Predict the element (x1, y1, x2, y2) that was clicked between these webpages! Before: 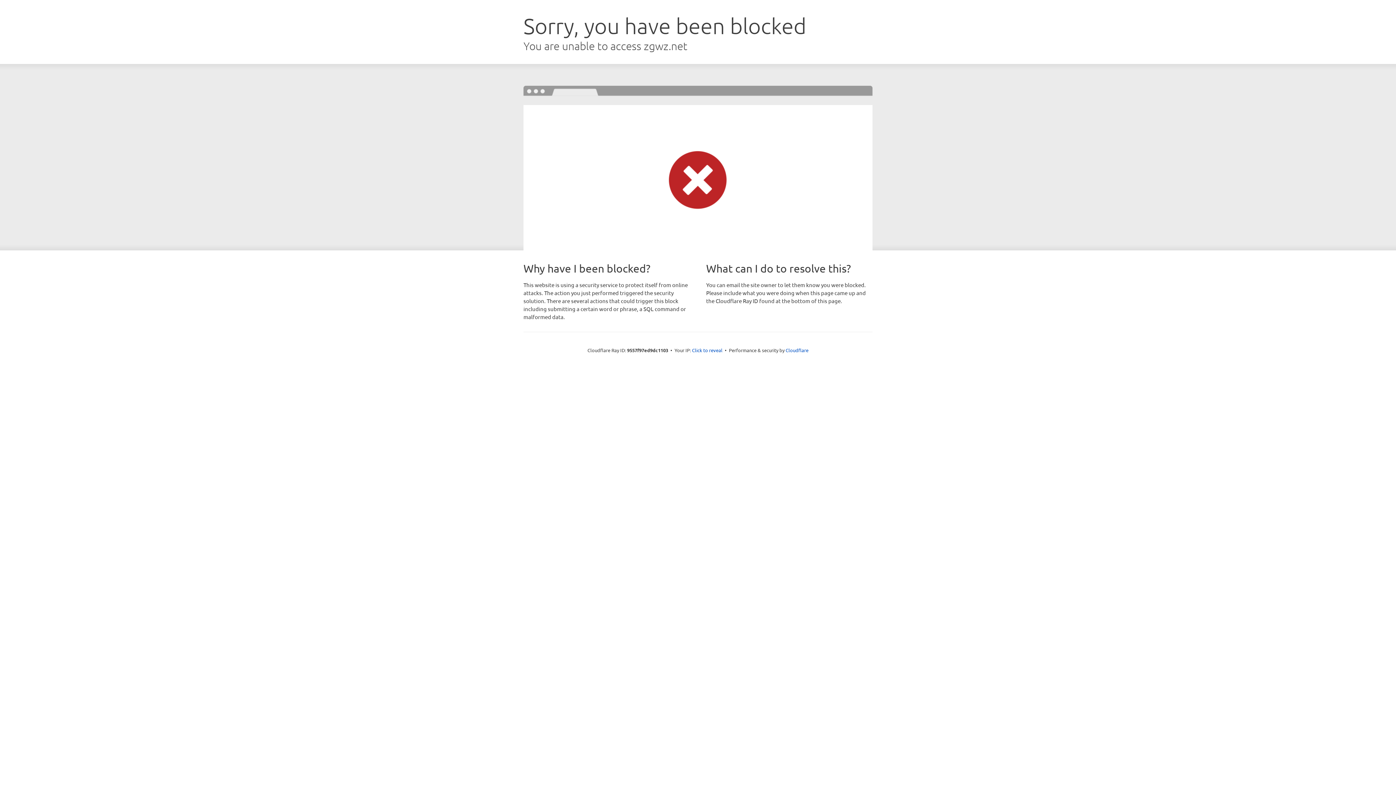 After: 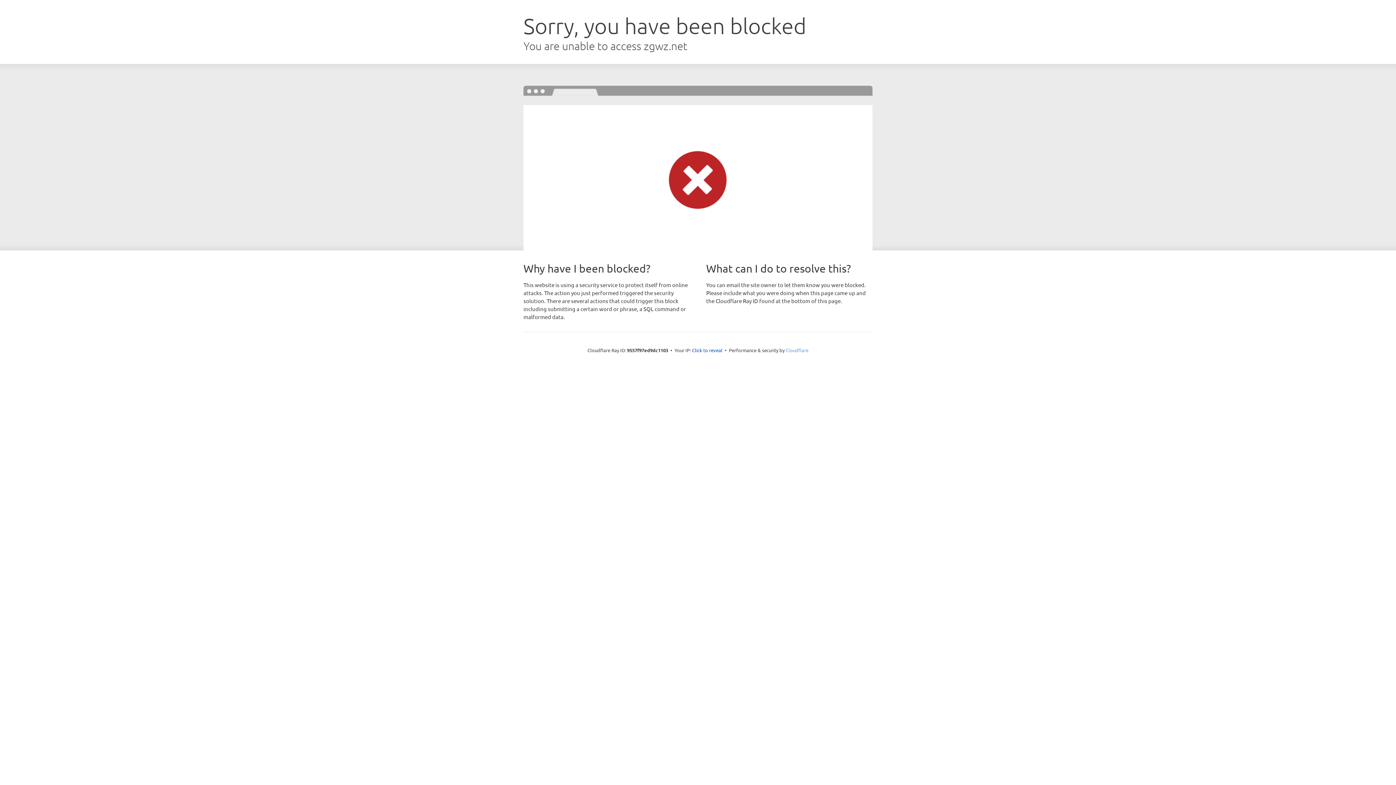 Action: bbox: (785, 347, 808, 353) label: Cloudflare